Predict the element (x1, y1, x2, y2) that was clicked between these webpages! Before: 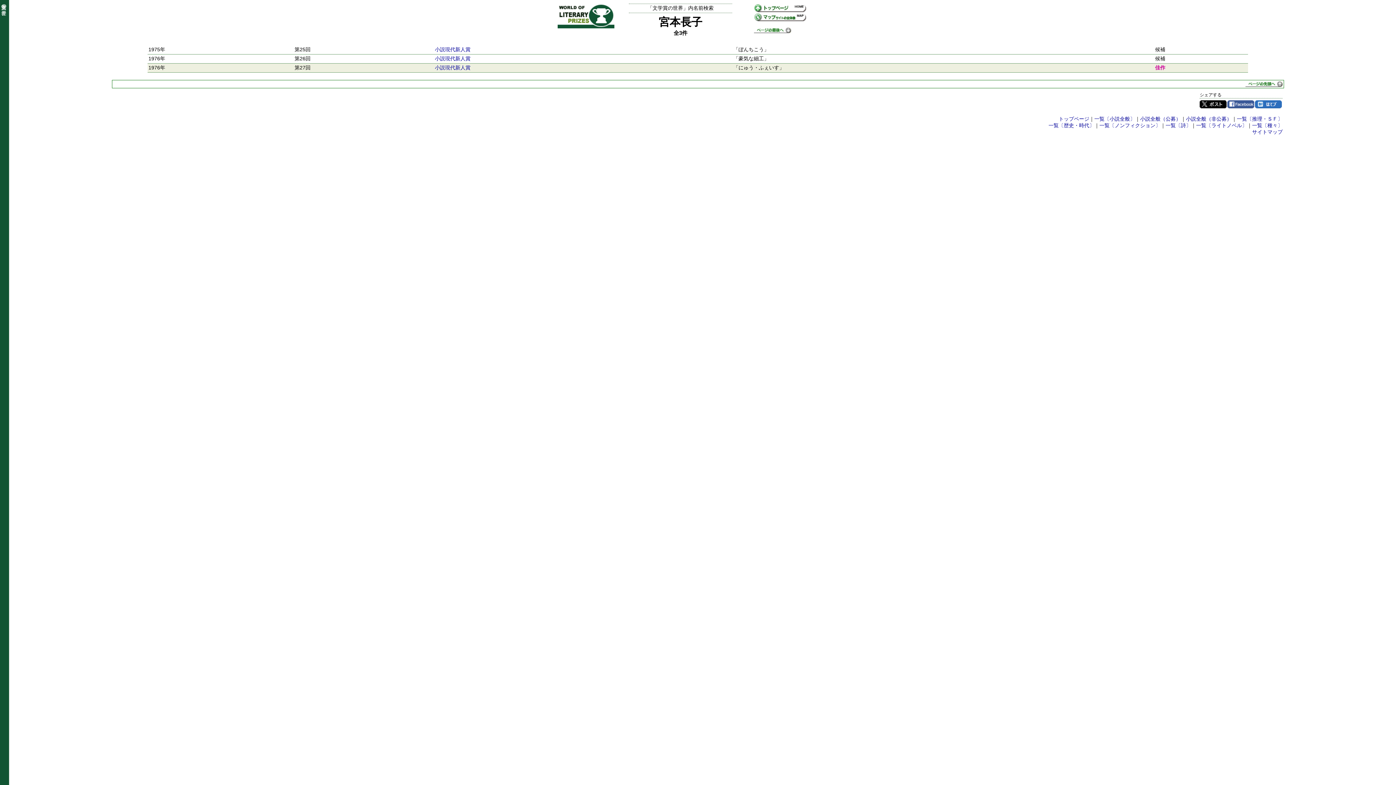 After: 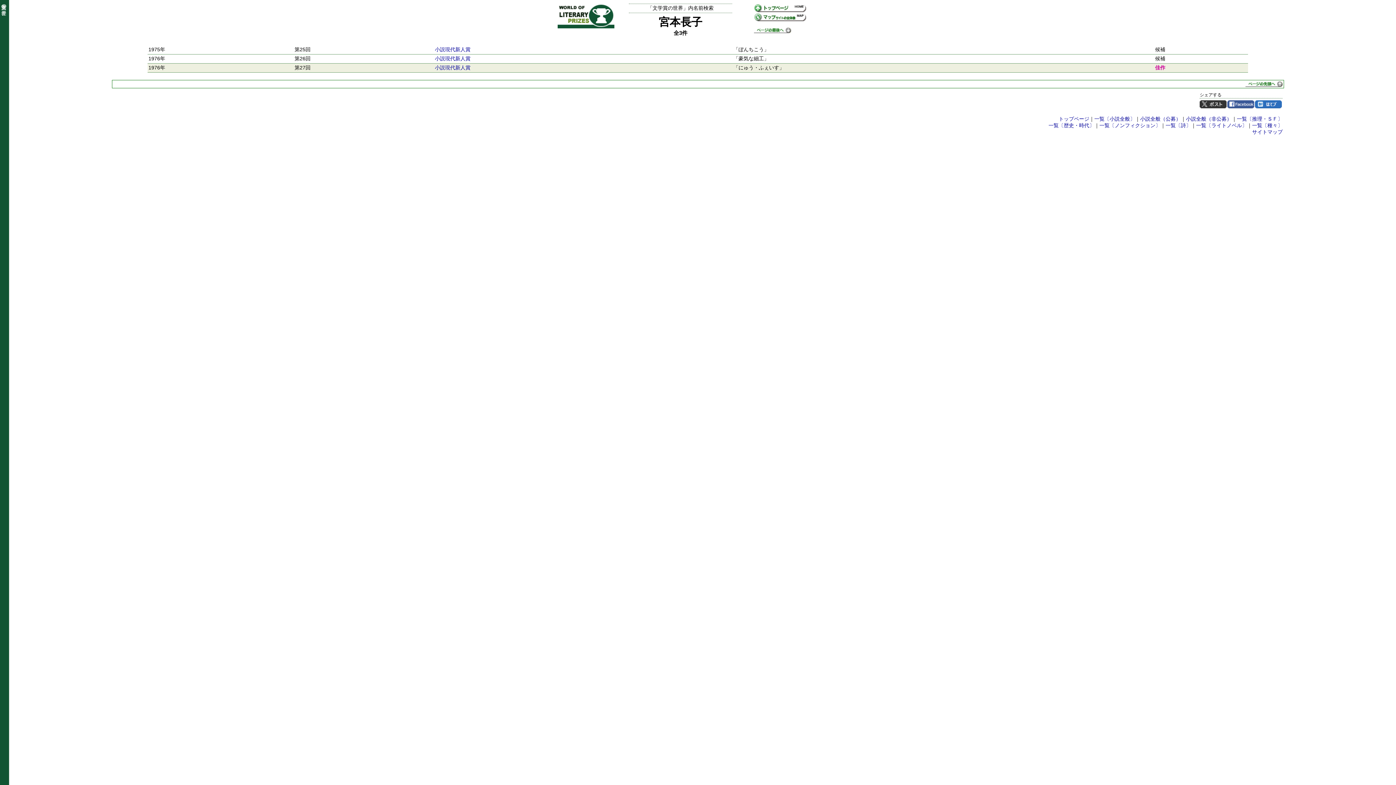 Action: label: Twitter bbox: (1200, 100, 1226, 108)